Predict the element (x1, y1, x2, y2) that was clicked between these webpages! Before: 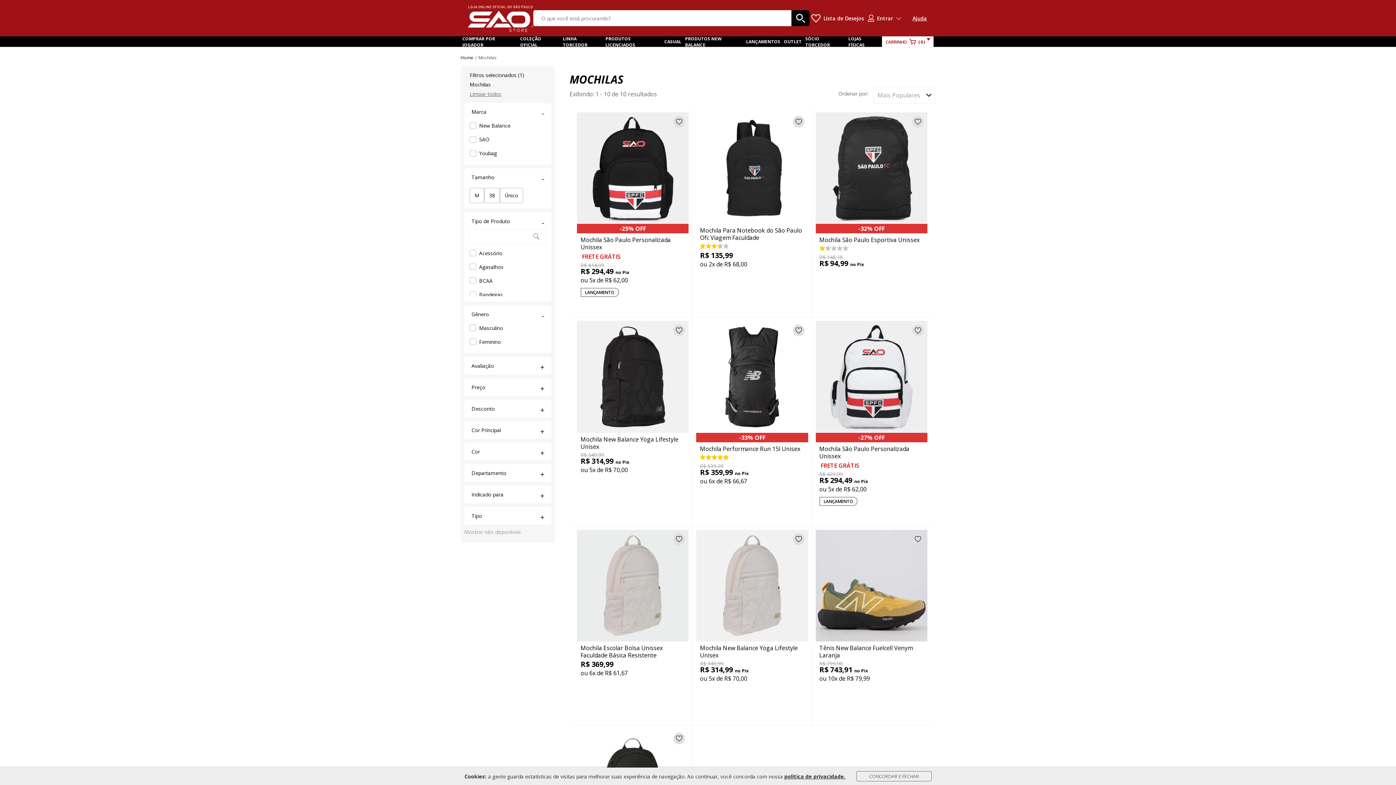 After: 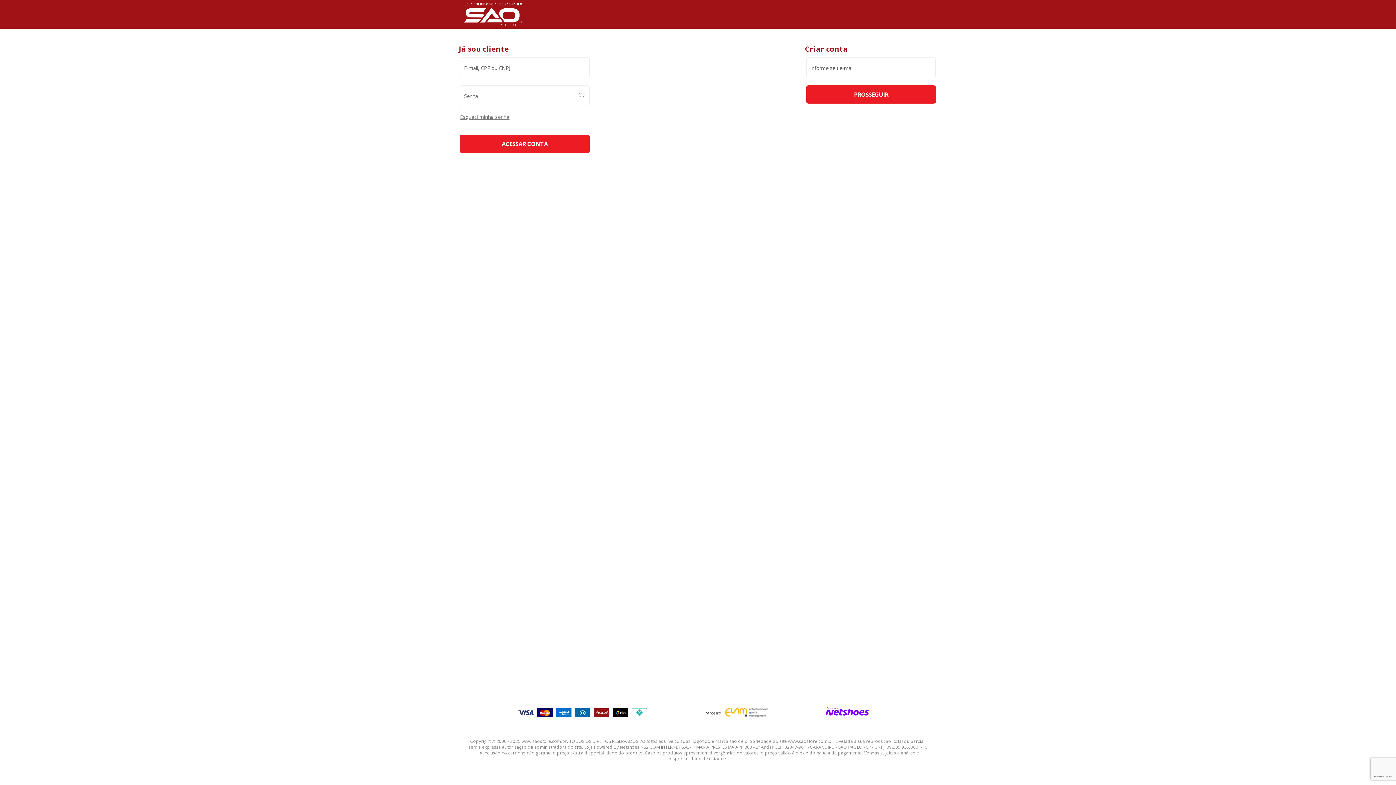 Action: label: Adicionar à lista de desejos bbox: (912, 533, 923, 545)